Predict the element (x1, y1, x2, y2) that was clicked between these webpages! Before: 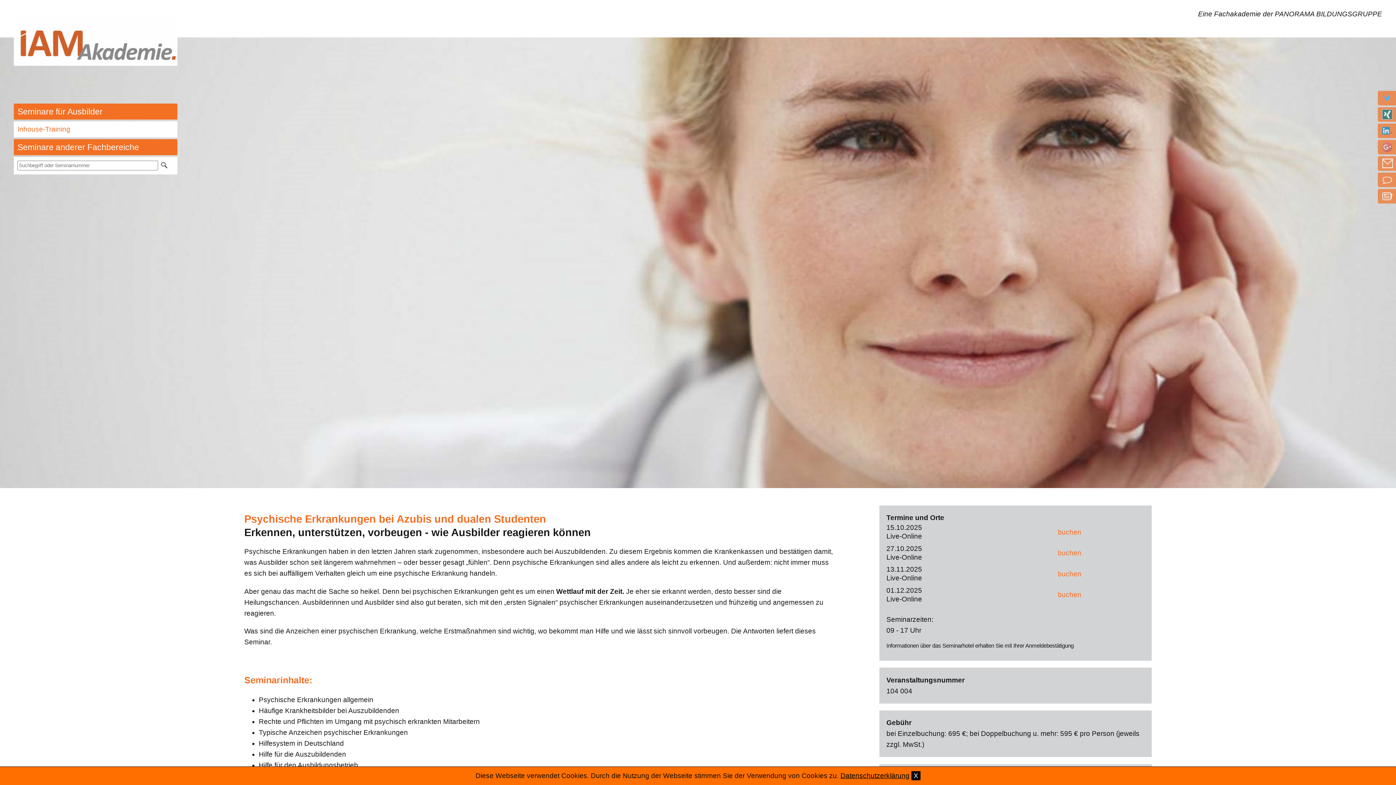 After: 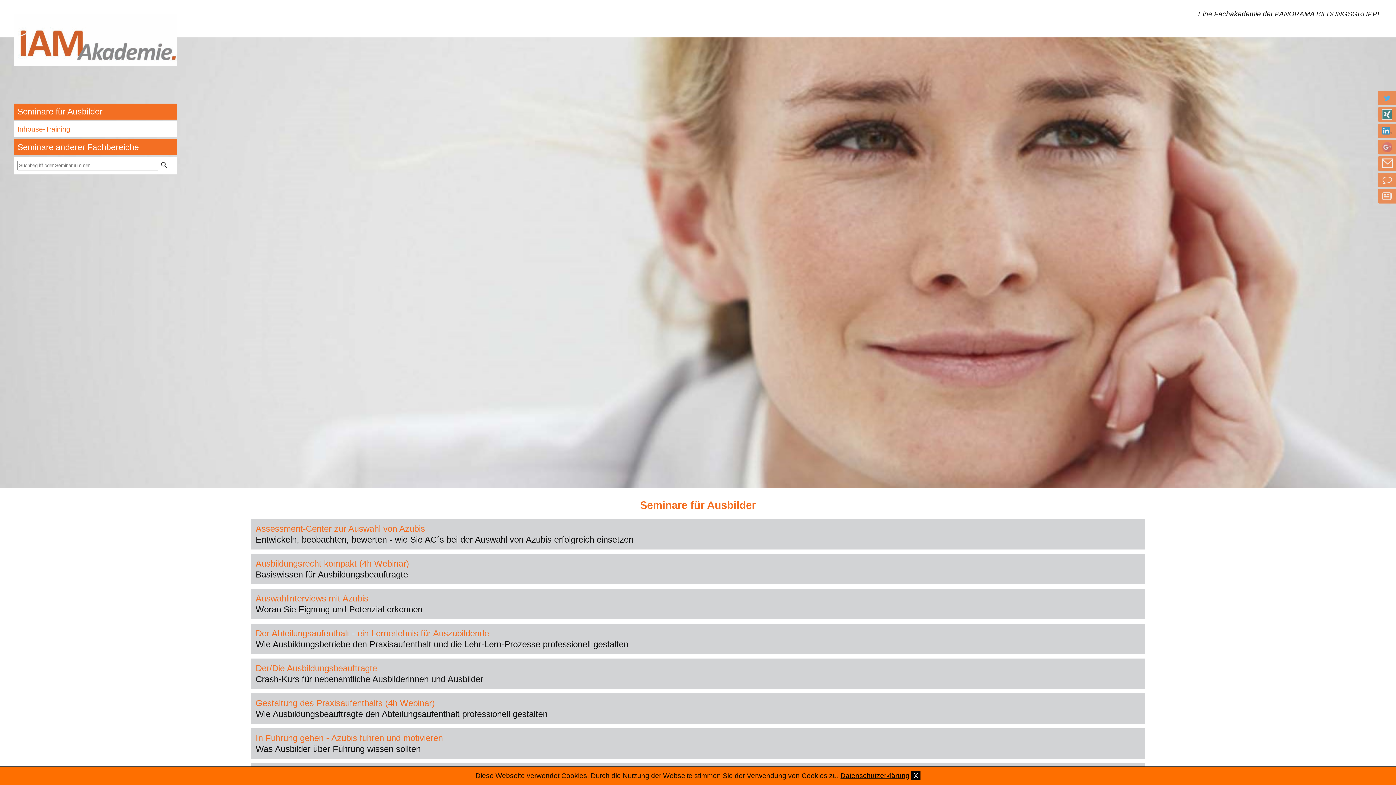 Action: bbox: (17, 107, 173, 116) label: Seminare für Ausbilder